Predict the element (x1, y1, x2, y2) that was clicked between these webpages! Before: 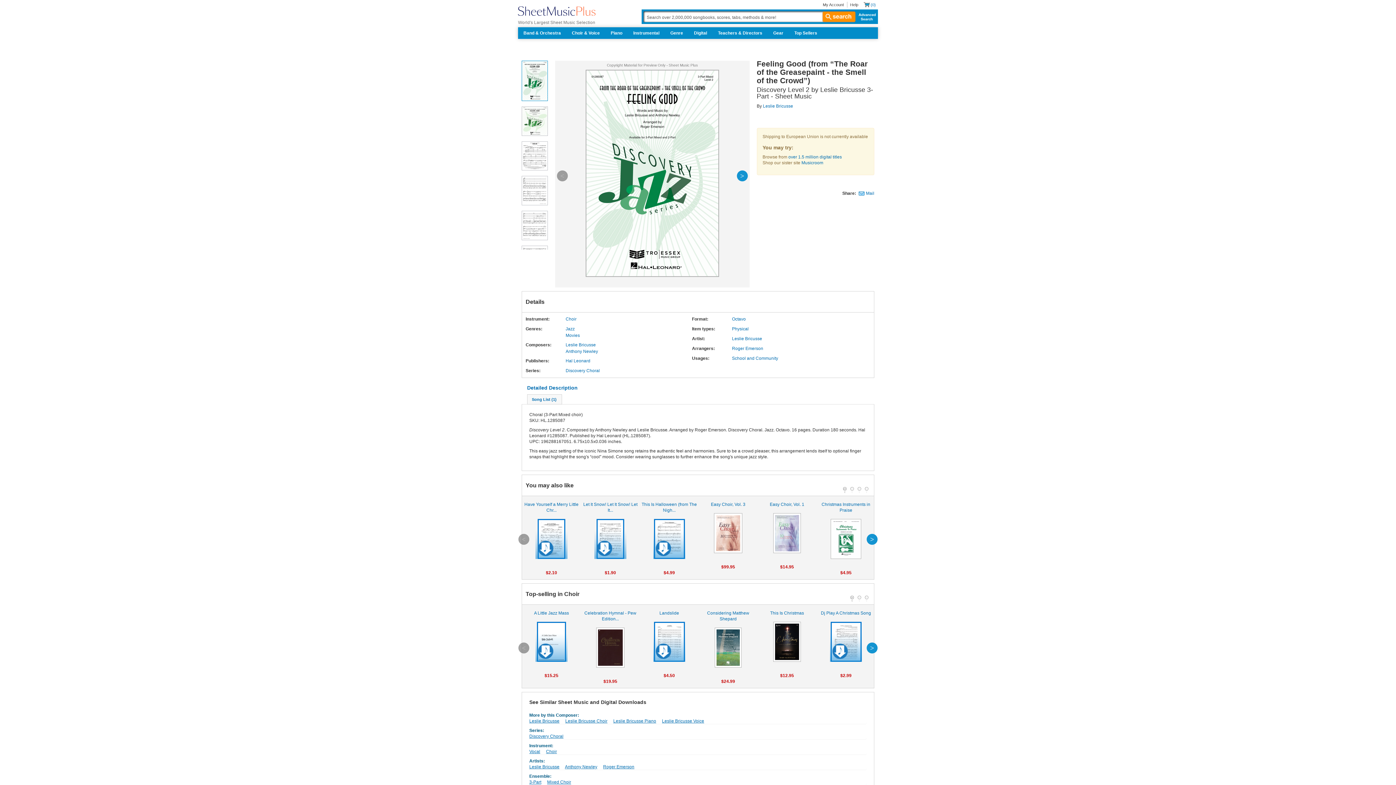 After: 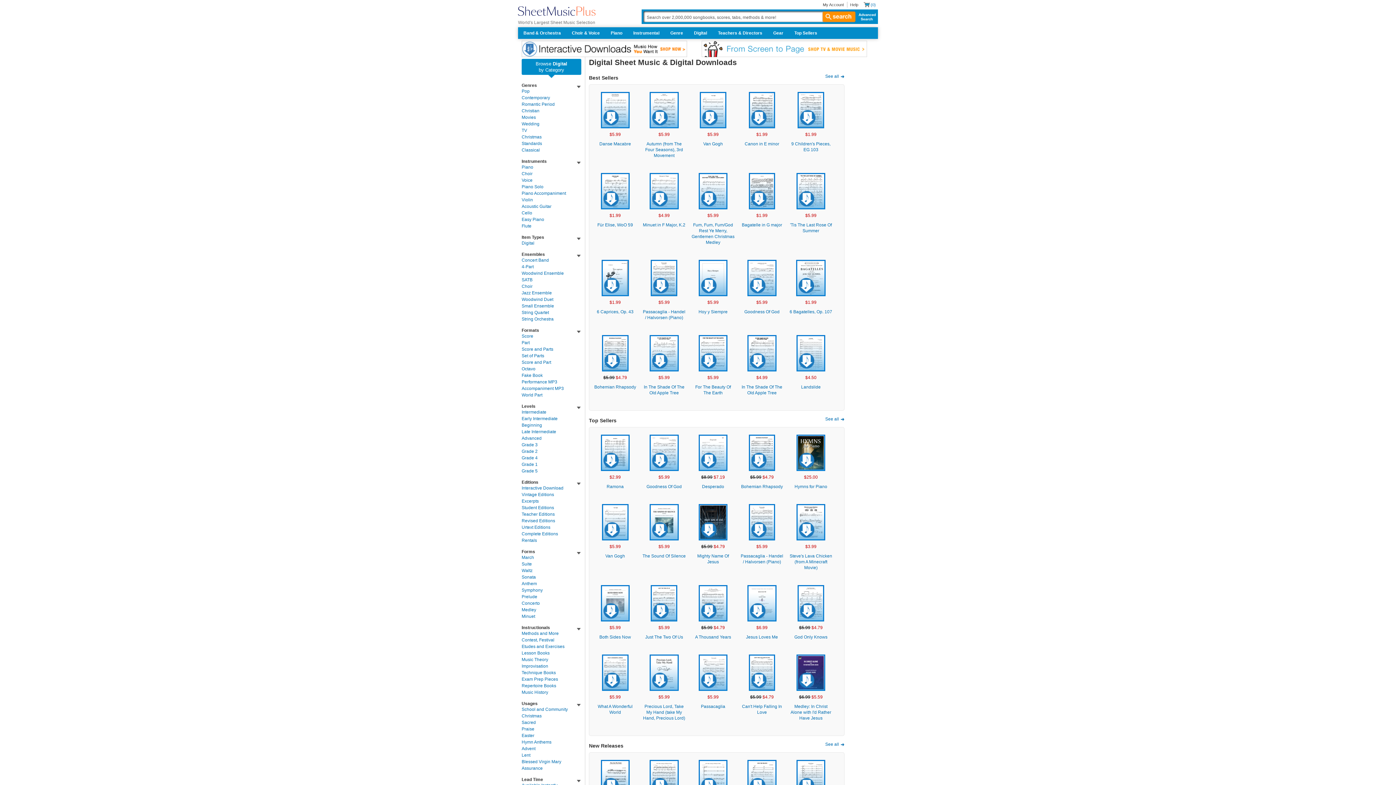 Action: bbox: (688, 27, 712, 38) label: Digital